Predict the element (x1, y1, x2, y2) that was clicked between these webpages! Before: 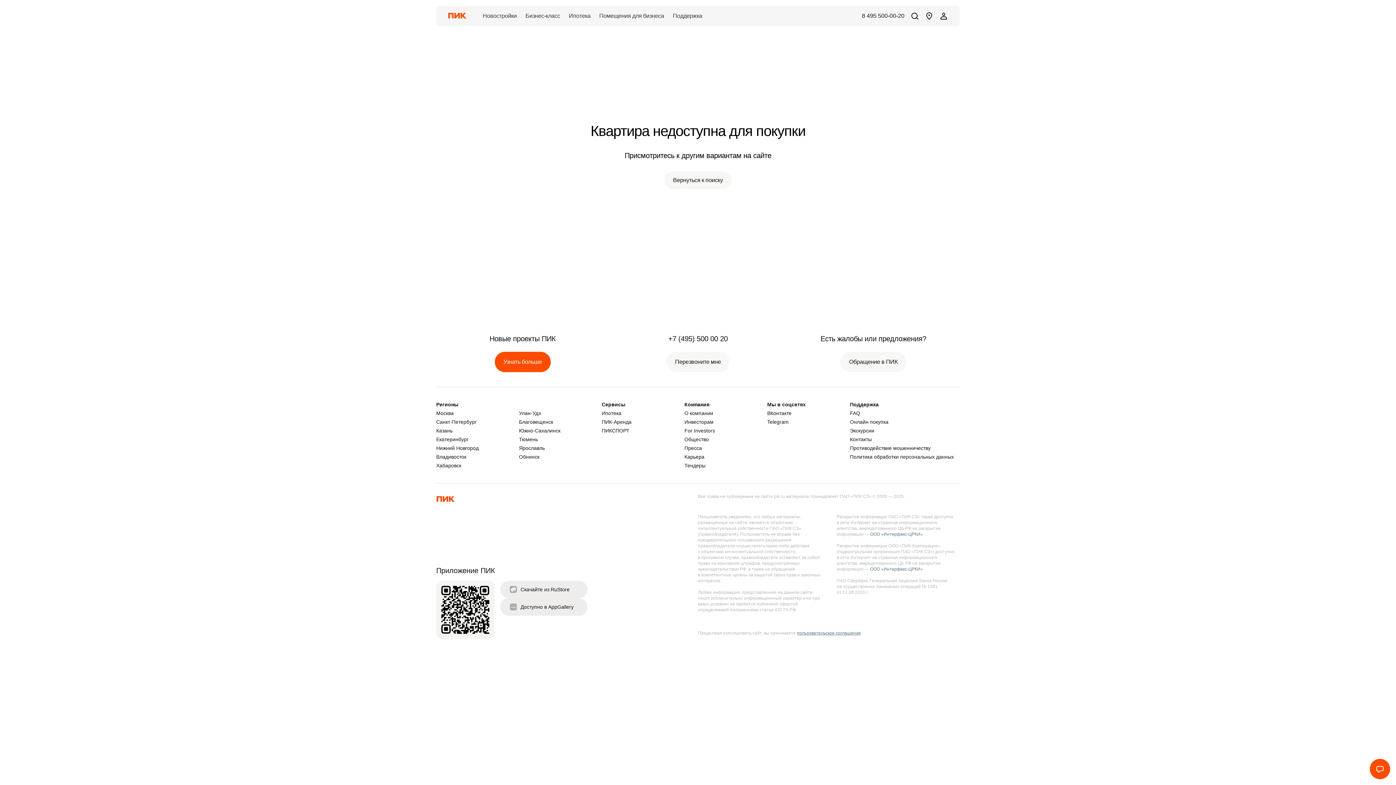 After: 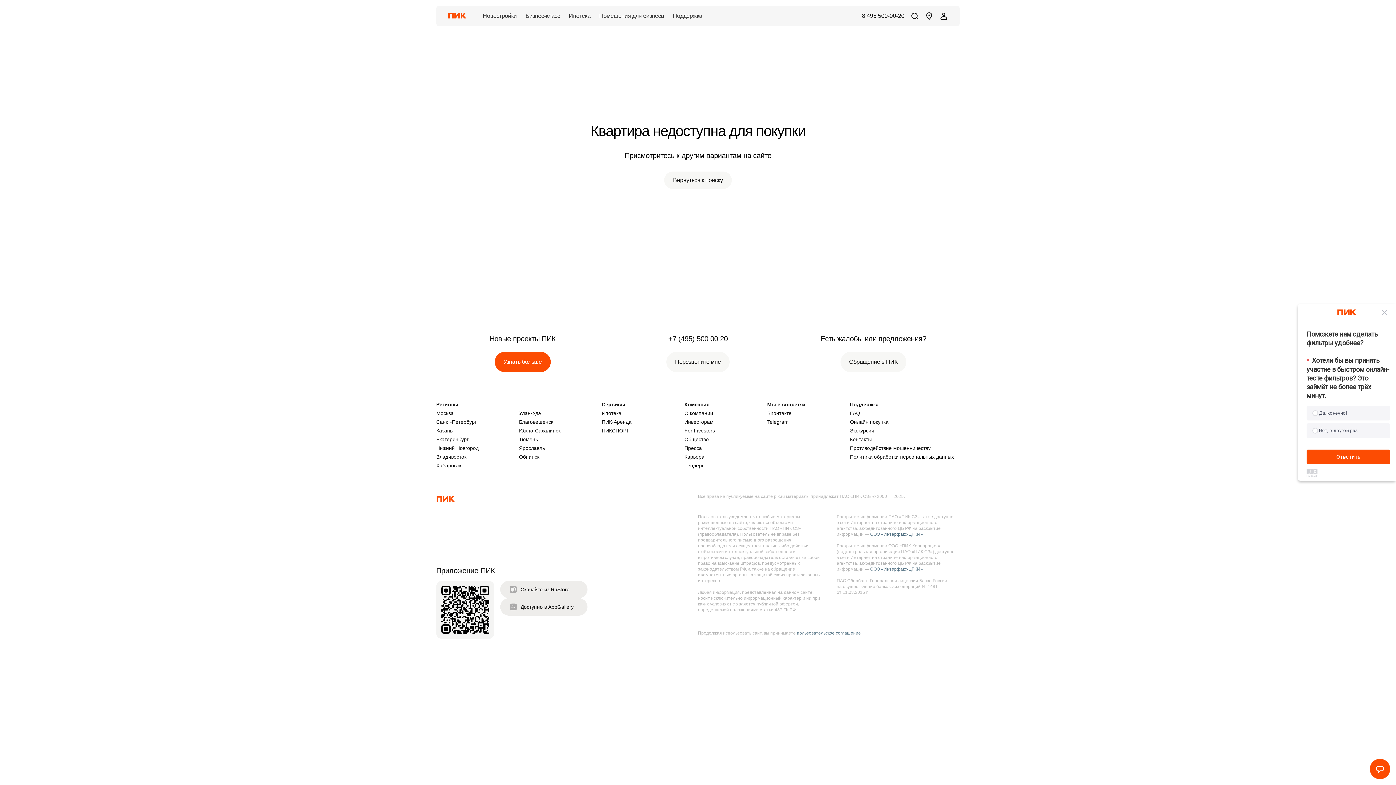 Action: bbox: (668, 334, 727, 343) label: +7 (495) 500 00 20